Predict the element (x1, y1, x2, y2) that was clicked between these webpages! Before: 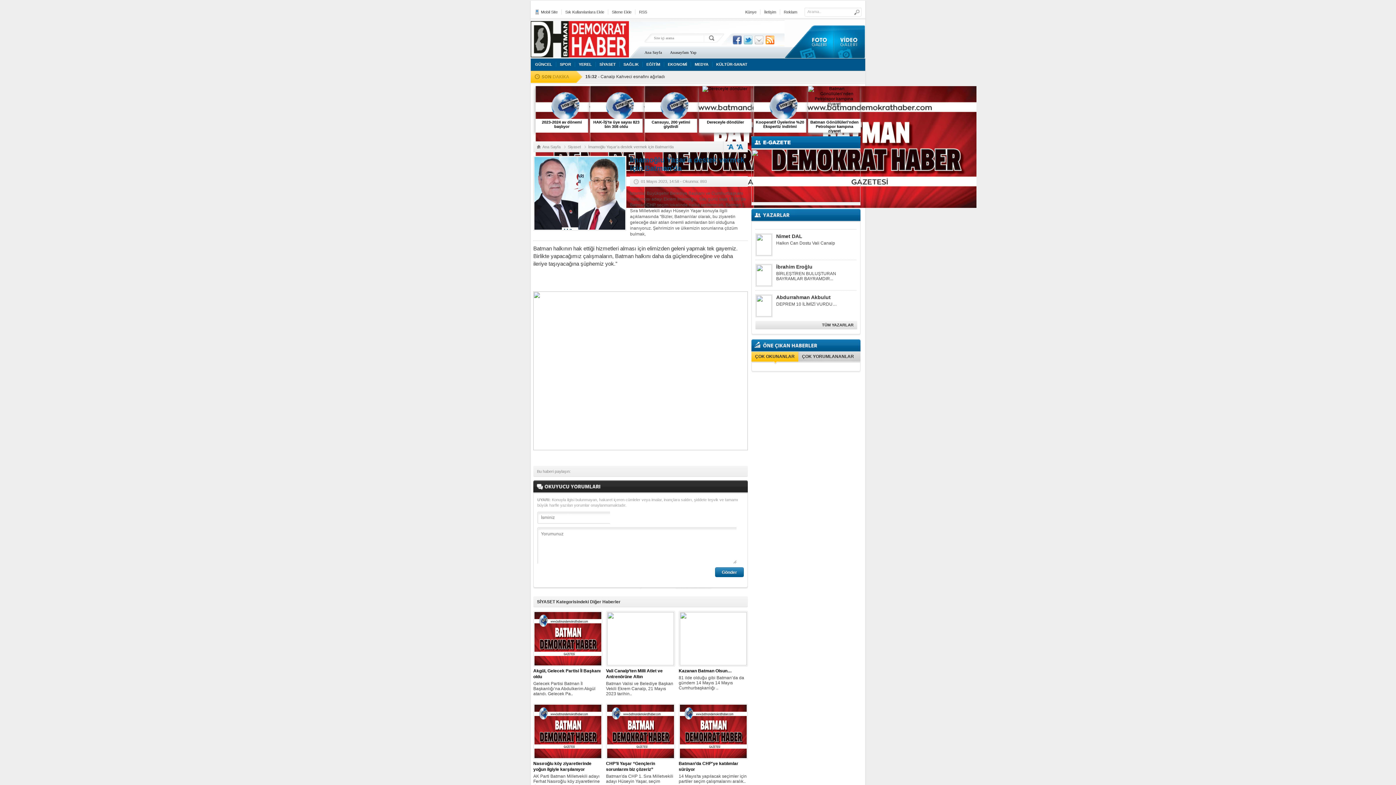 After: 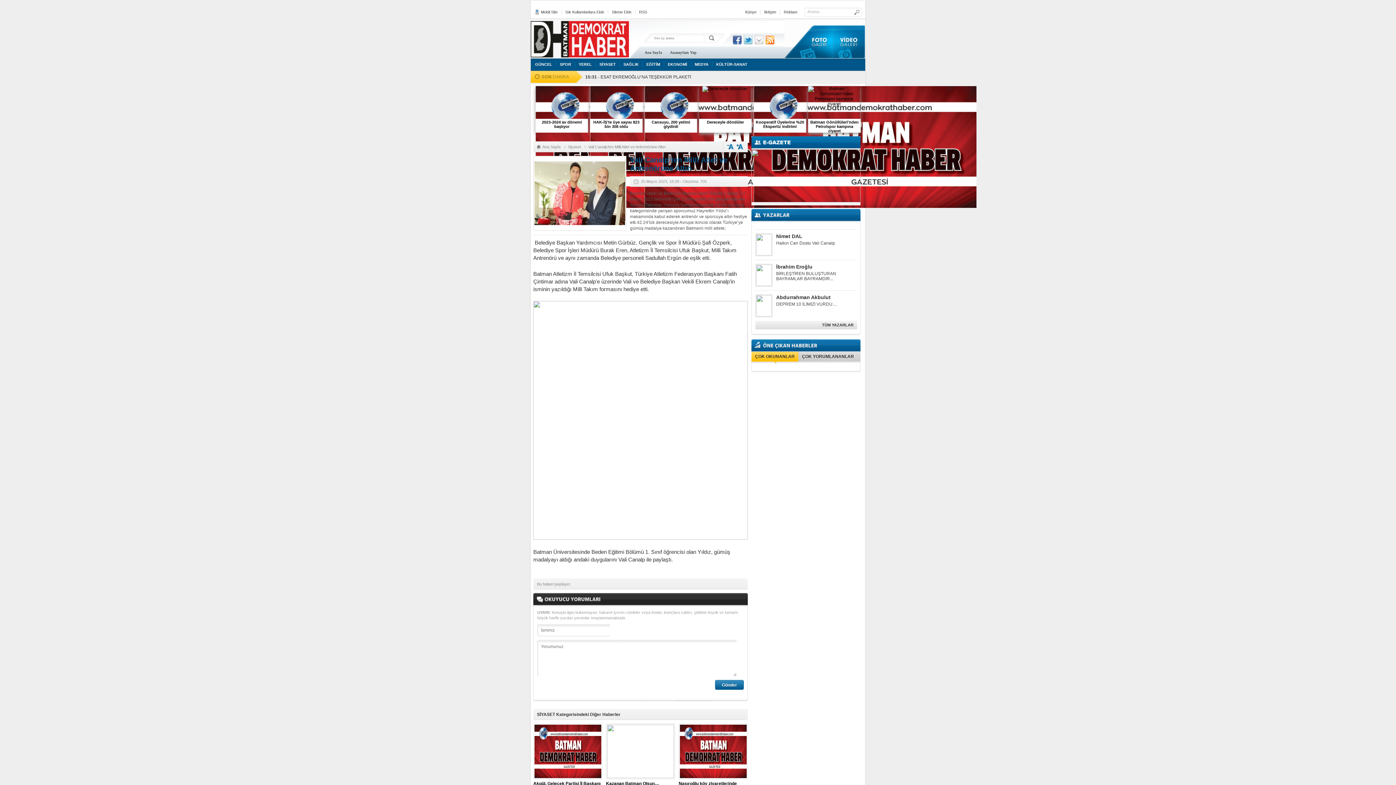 Action: bbox: (606, 668, 675, 679) label: Vali Canalp’ten Milli Atlet ve Antrenörüne Altın